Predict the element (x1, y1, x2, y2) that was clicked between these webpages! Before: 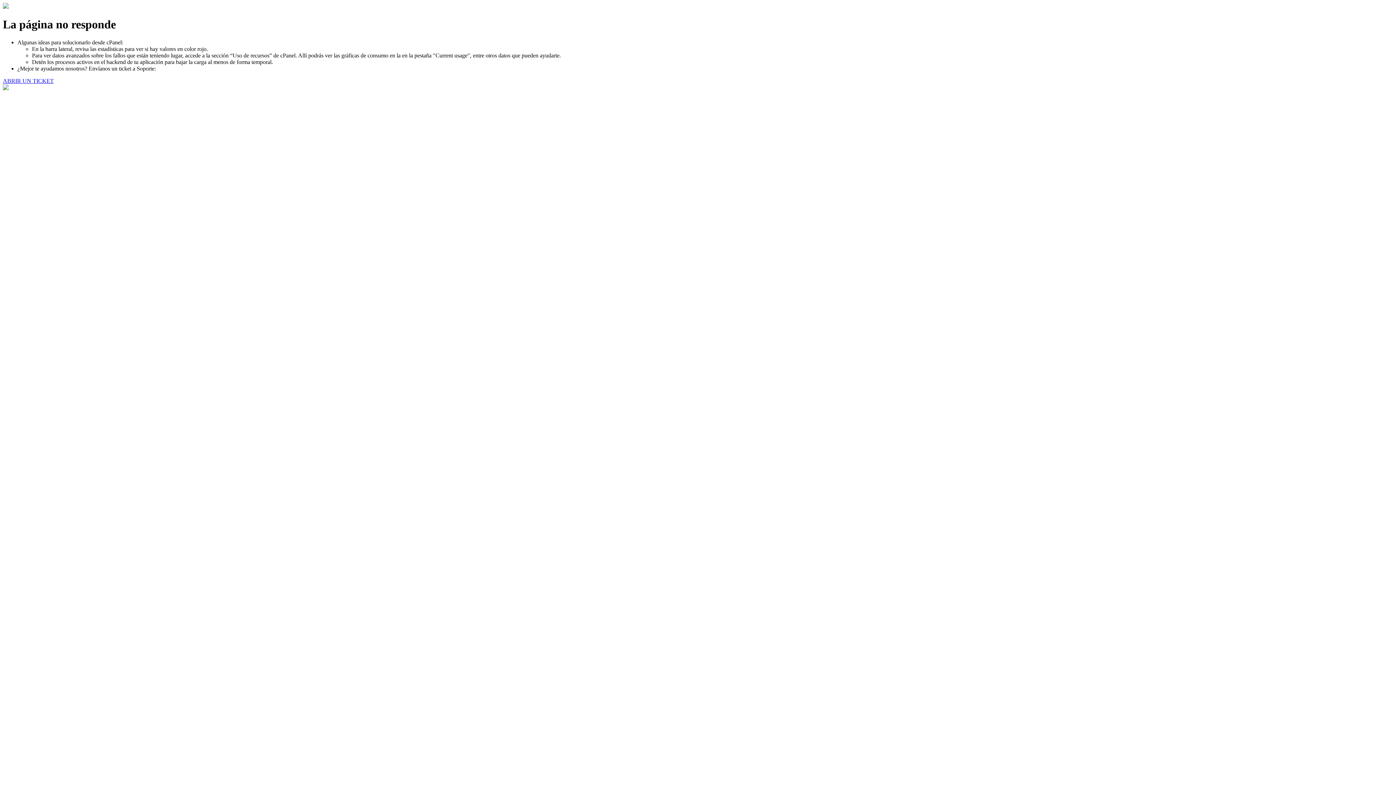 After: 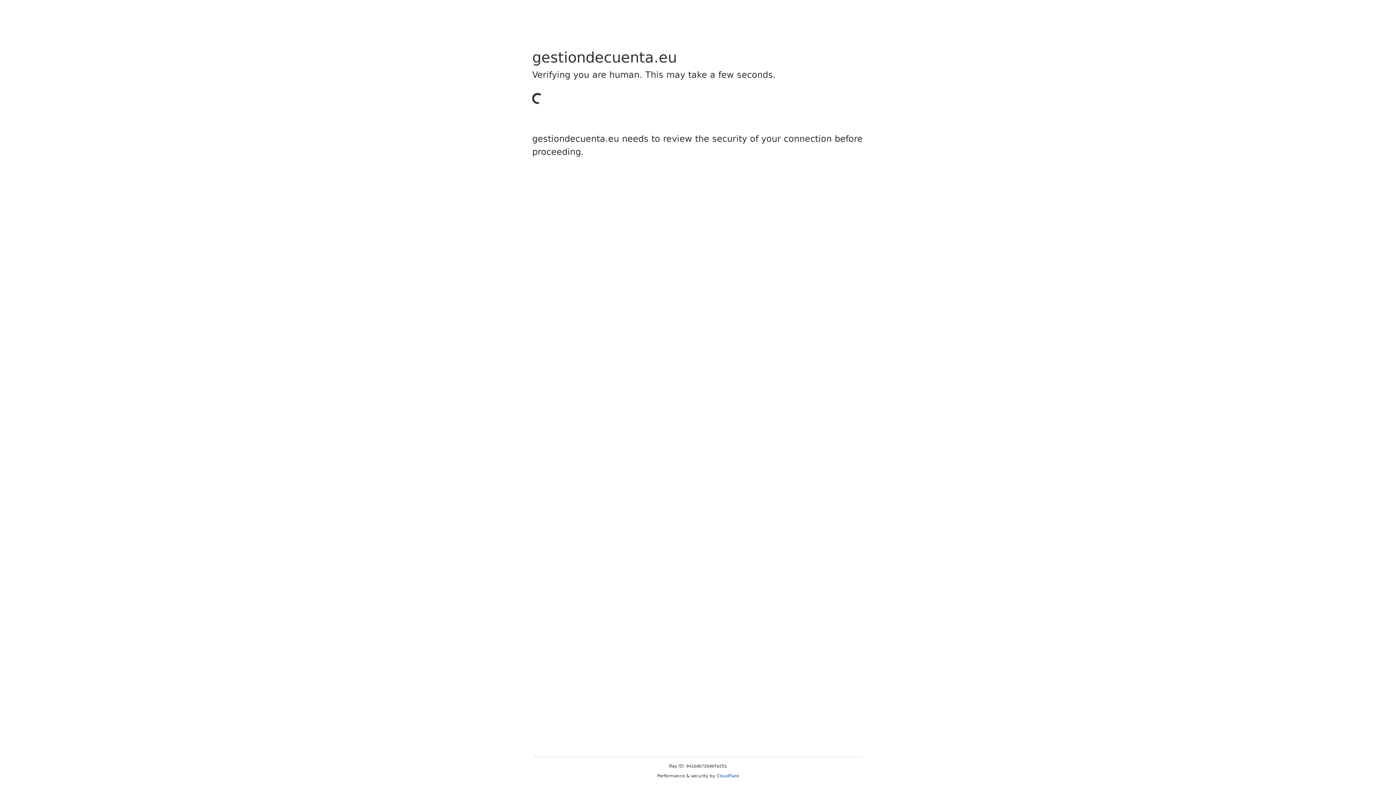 Action: bbox: (2, 77, 53, 83) label: ABRIR UN TICKET